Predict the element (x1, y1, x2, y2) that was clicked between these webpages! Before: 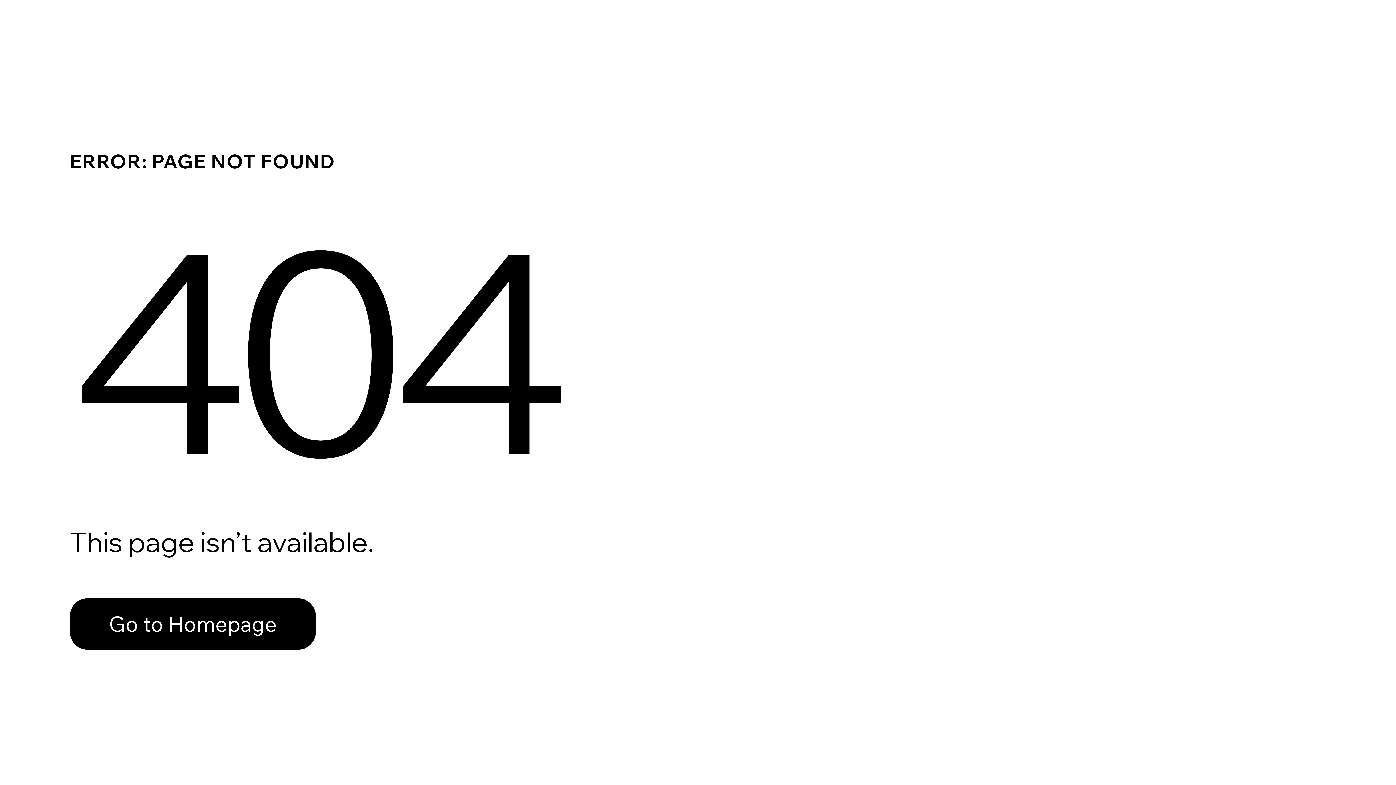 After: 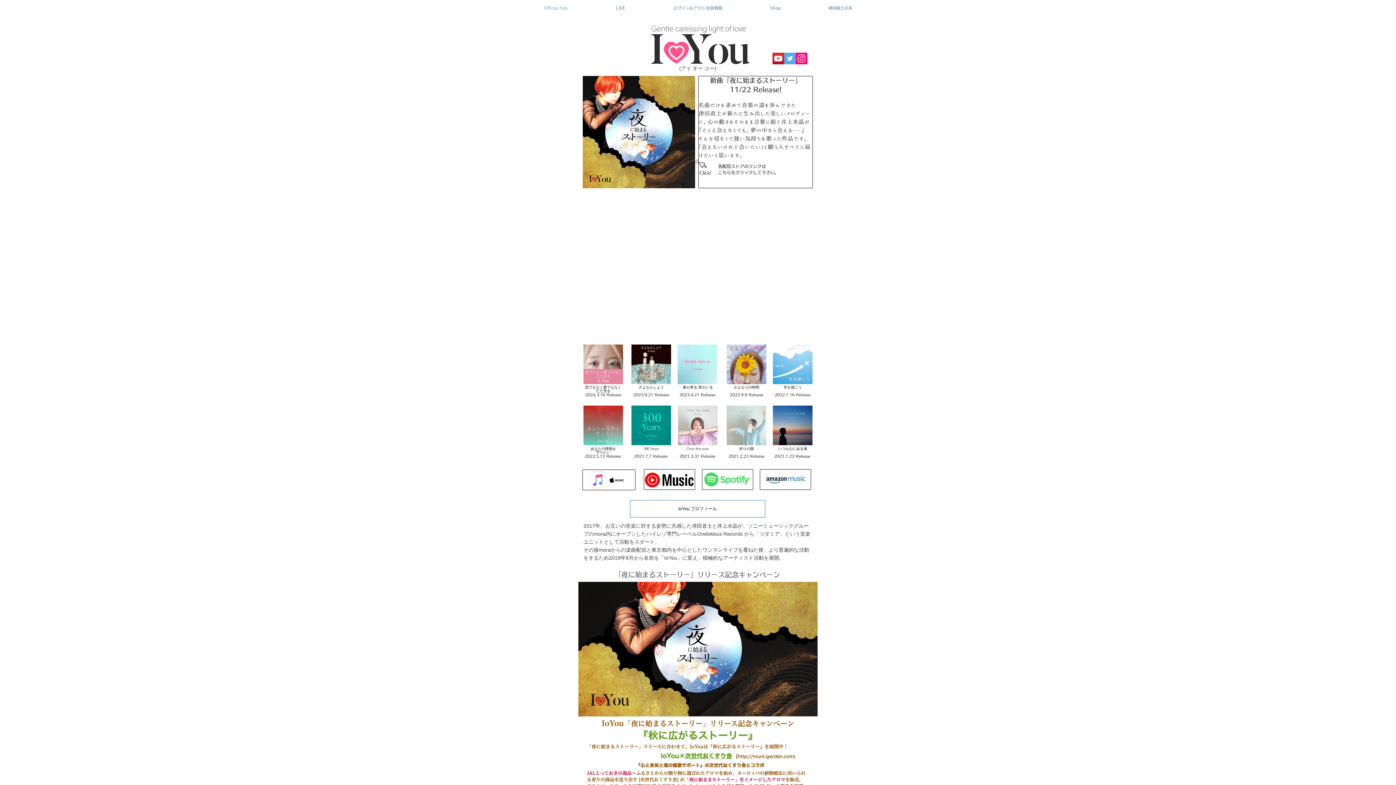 Action: label: Go to Homepage bbox: (69, 582, 768, 659)